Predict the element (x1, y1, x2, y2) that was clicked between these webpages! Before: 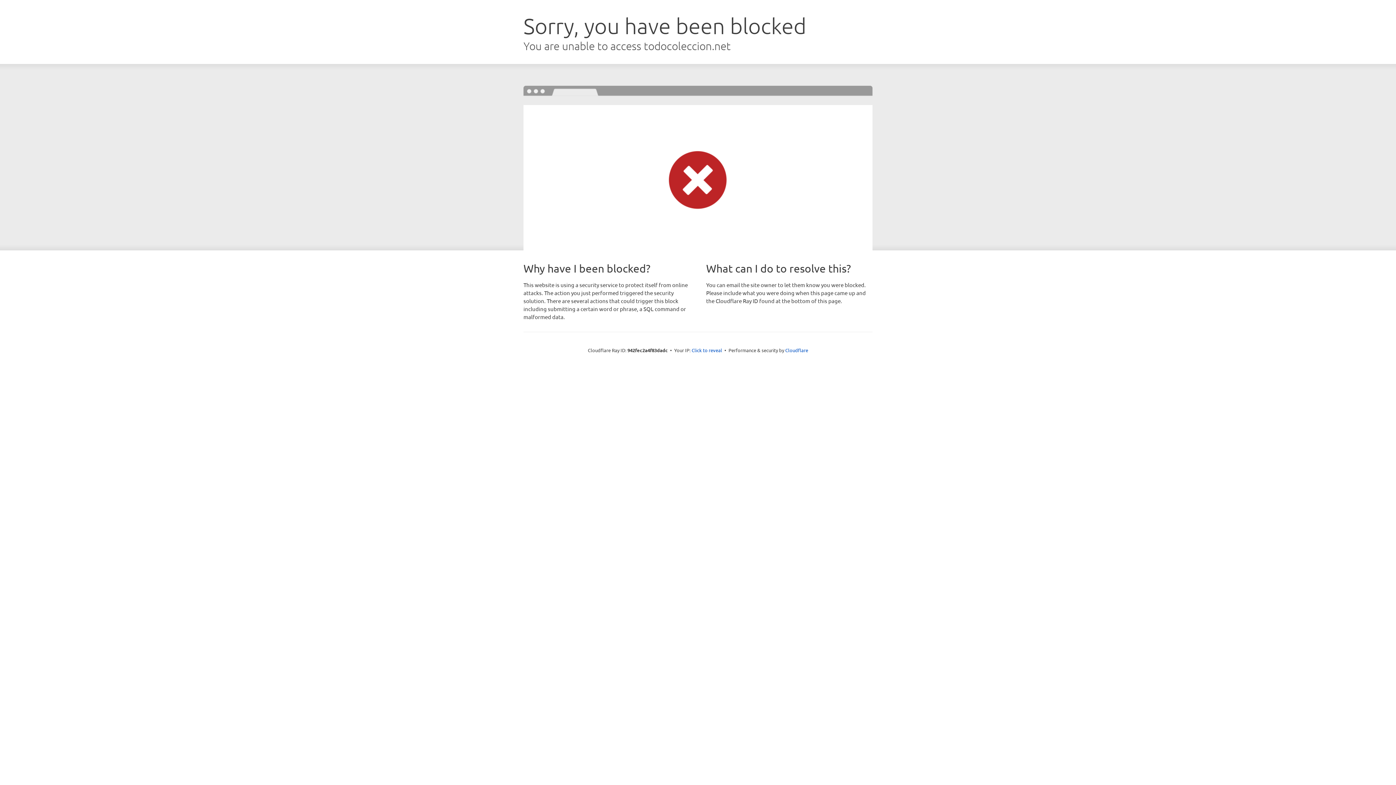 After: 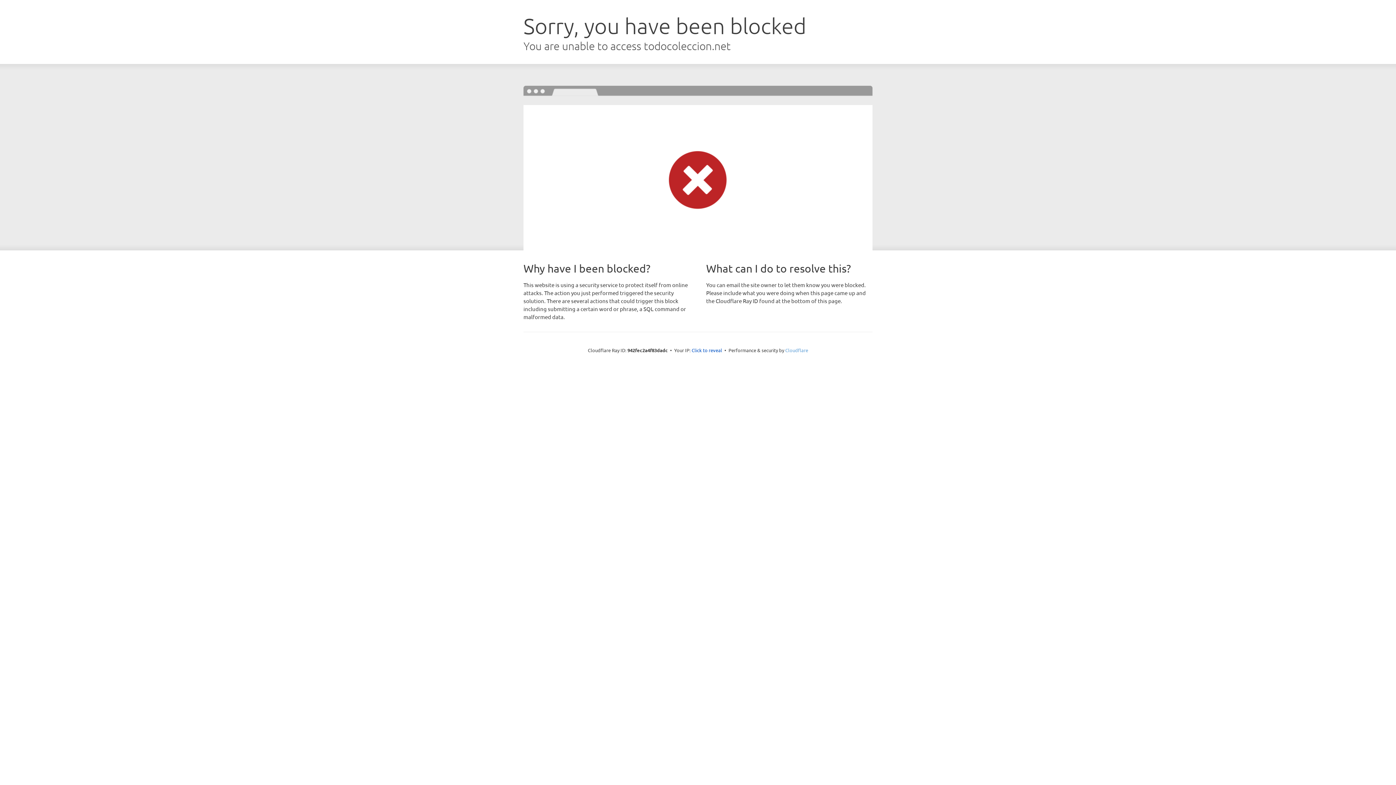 Action: bbox: (785, 347, 808, 353) label: Cloudflare